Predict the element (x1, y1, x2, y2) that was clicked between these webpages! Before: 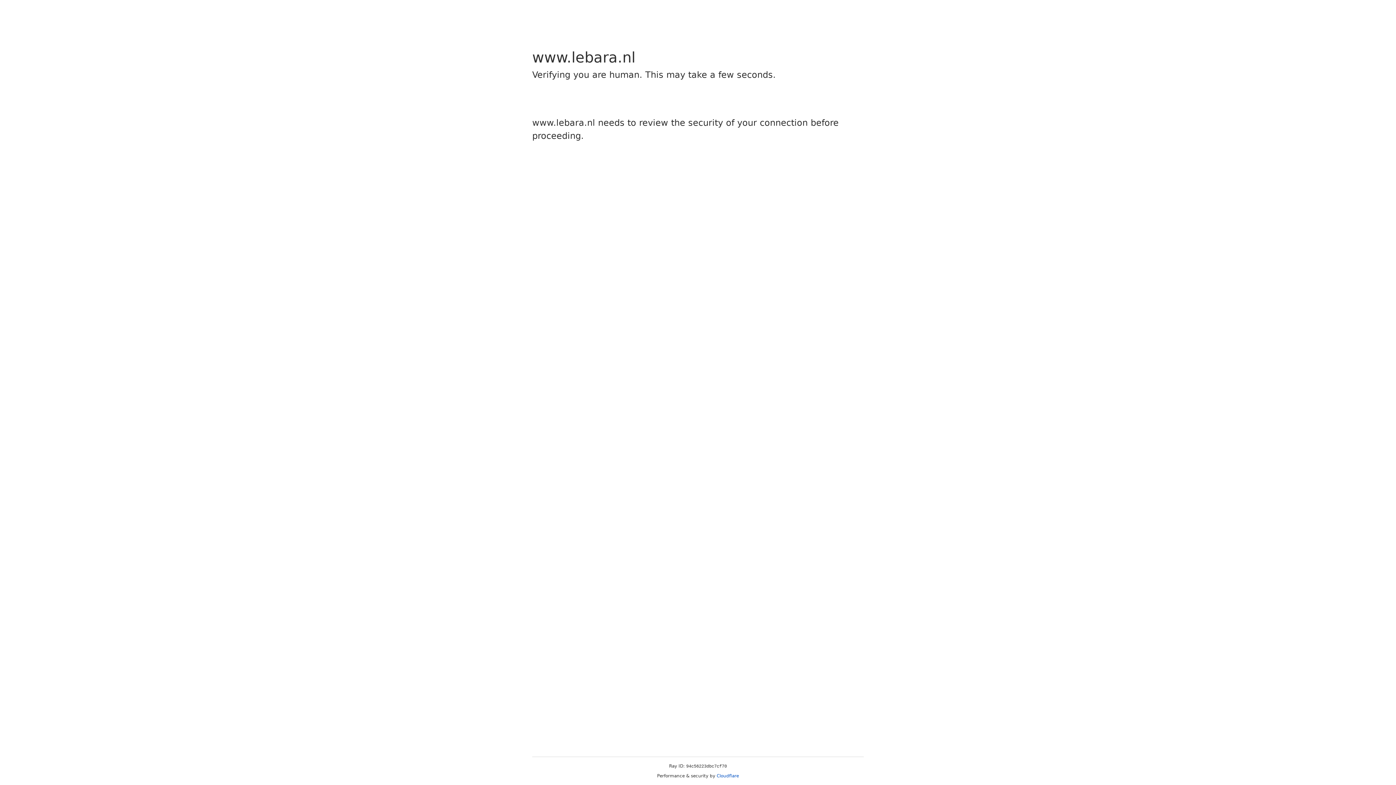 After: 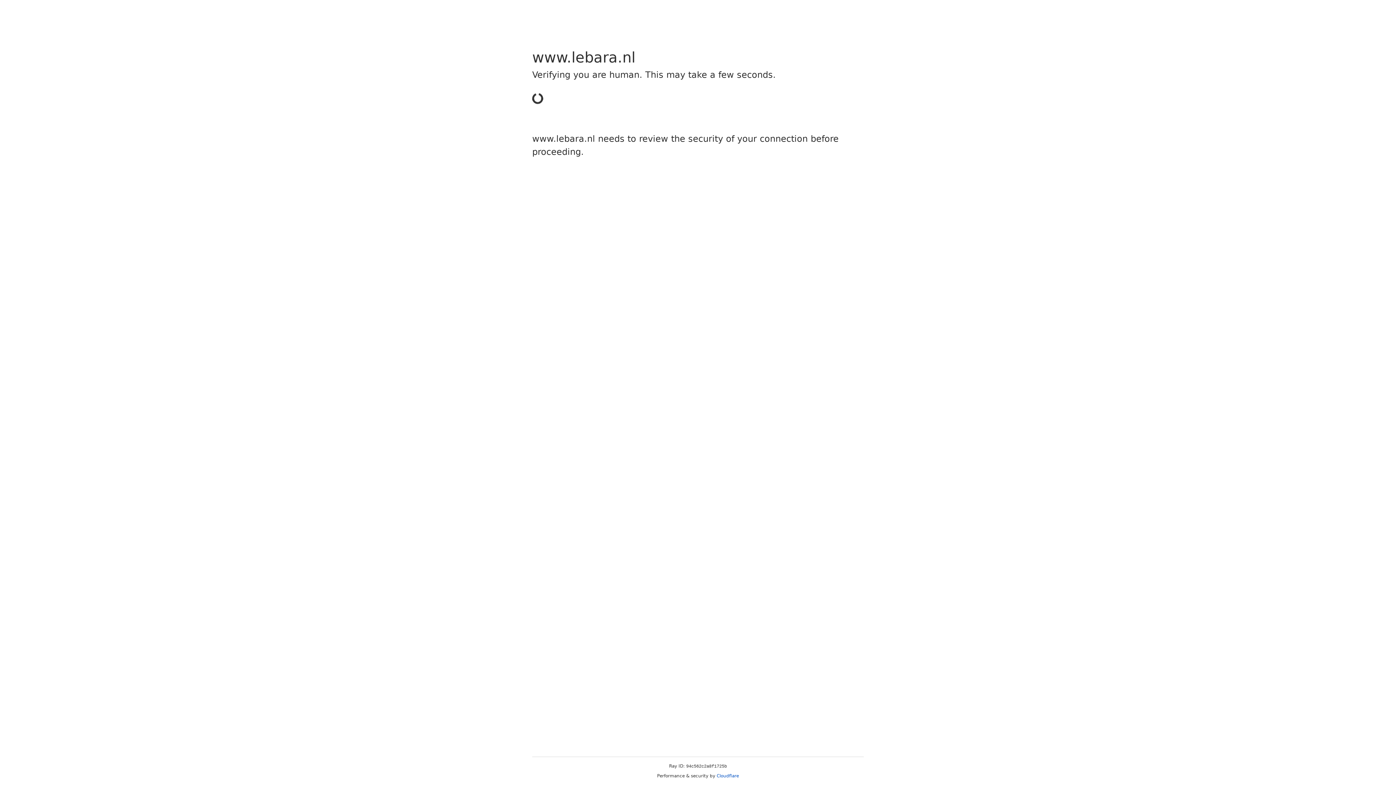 Action: bbox: (716, 773, 739, 778) label: Cloudflare